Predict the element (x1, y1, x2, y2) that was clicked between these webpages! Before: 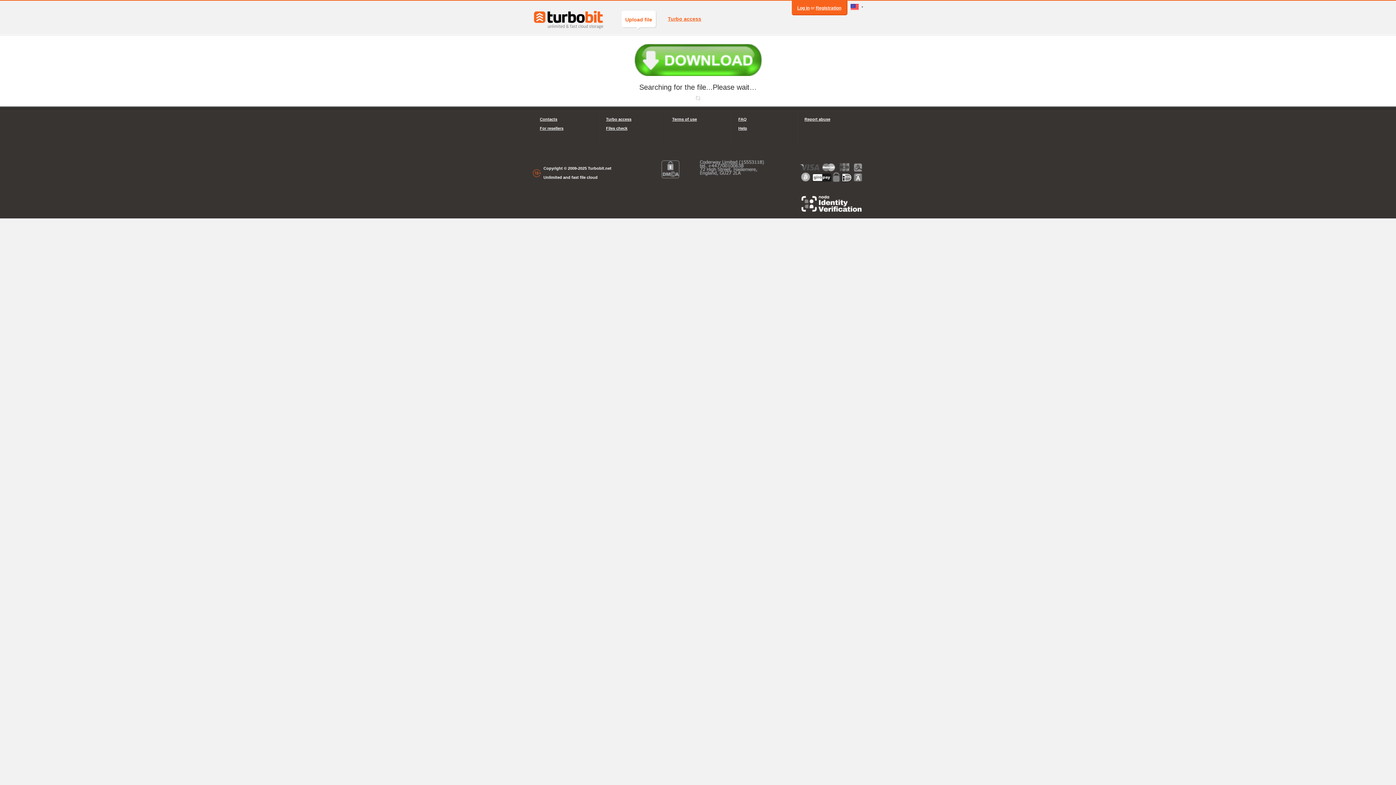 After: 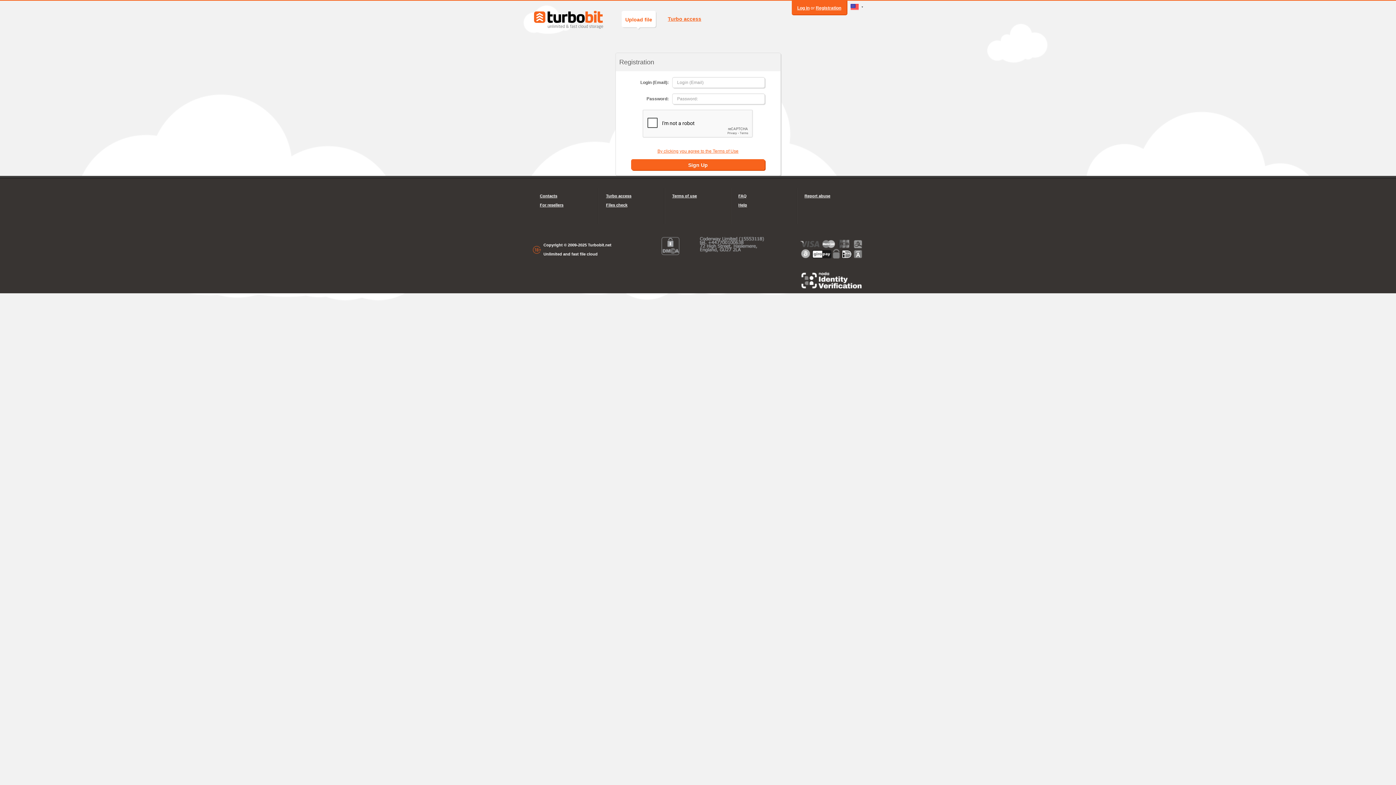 Action: bbox: (816, 5, 841, 10) label: Registration